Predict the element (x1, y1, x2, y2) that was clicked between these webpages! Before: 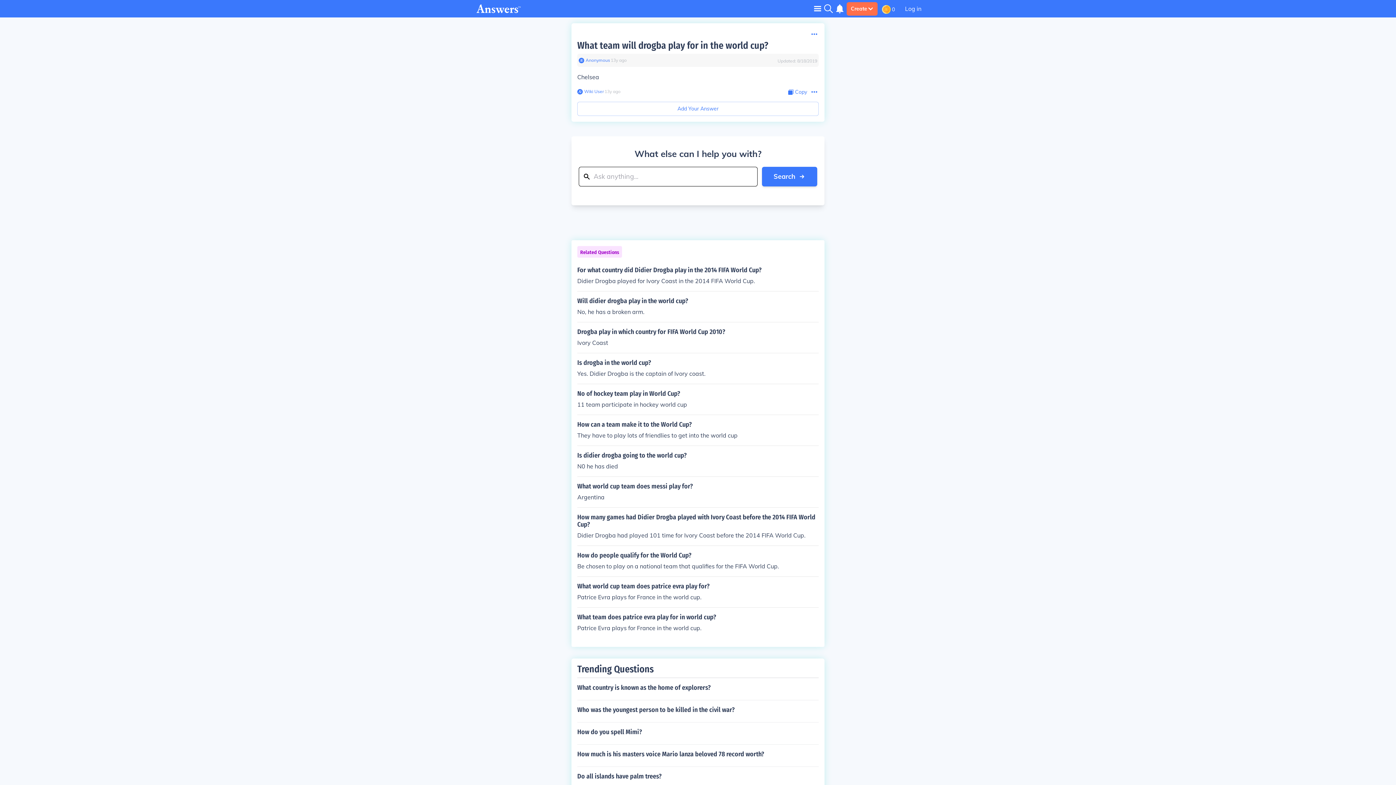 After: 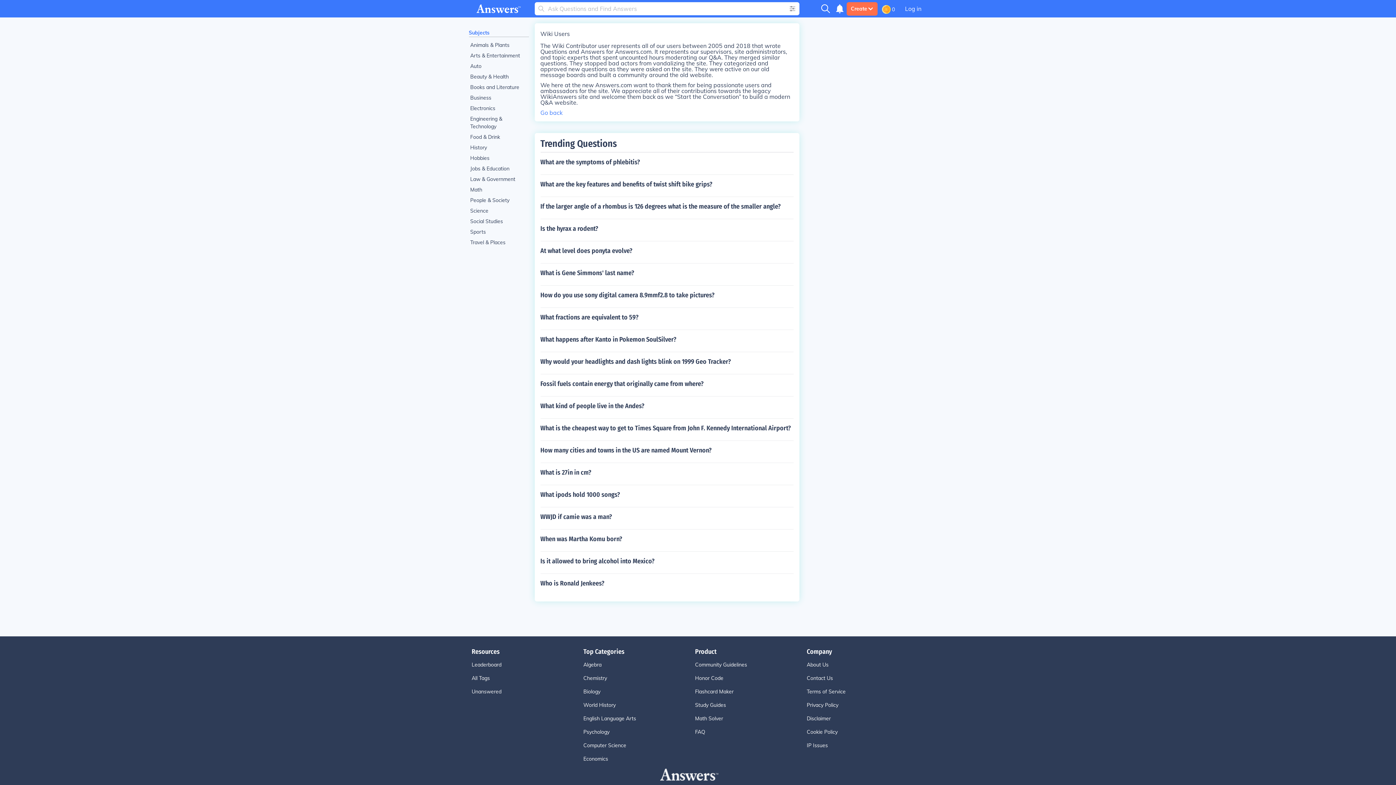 Action: bbox: (577, 88, 582, 94)